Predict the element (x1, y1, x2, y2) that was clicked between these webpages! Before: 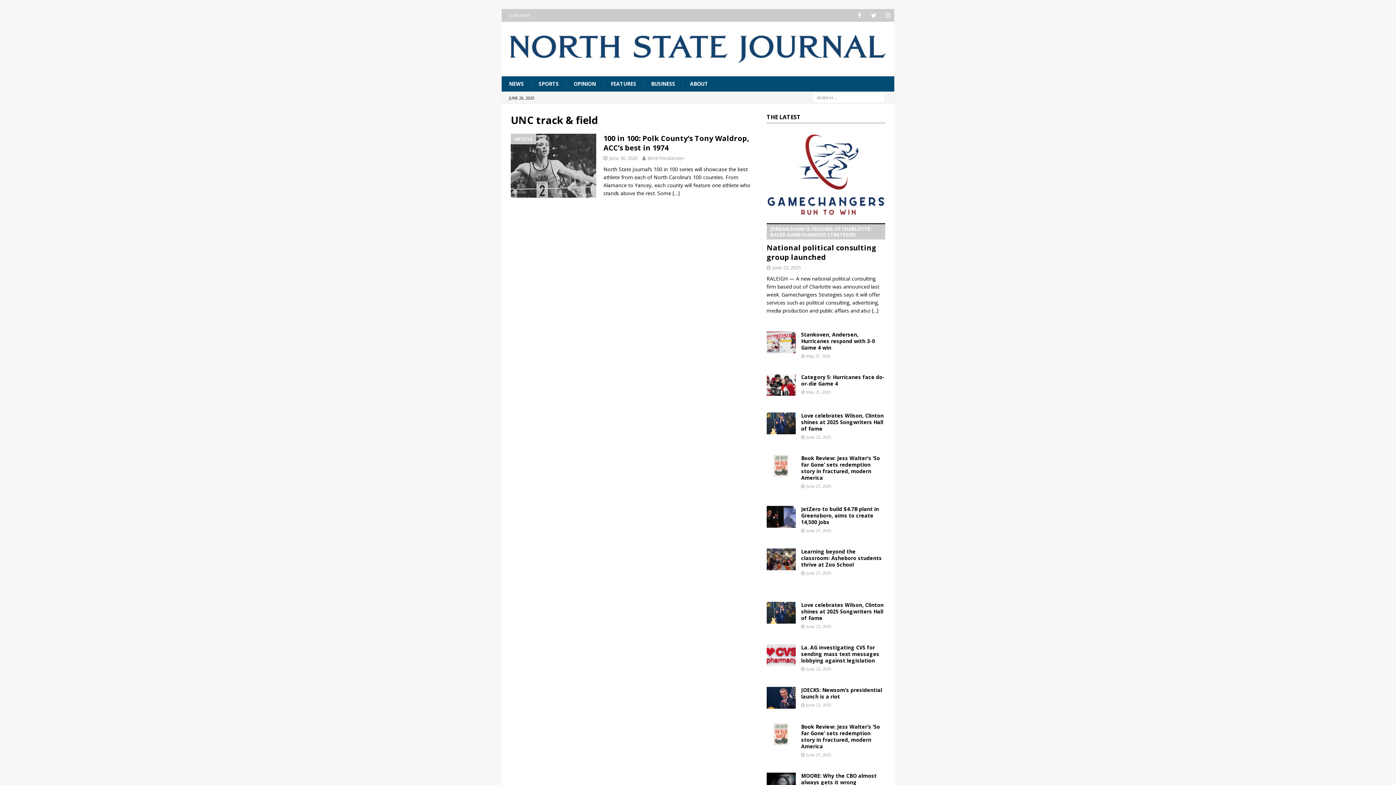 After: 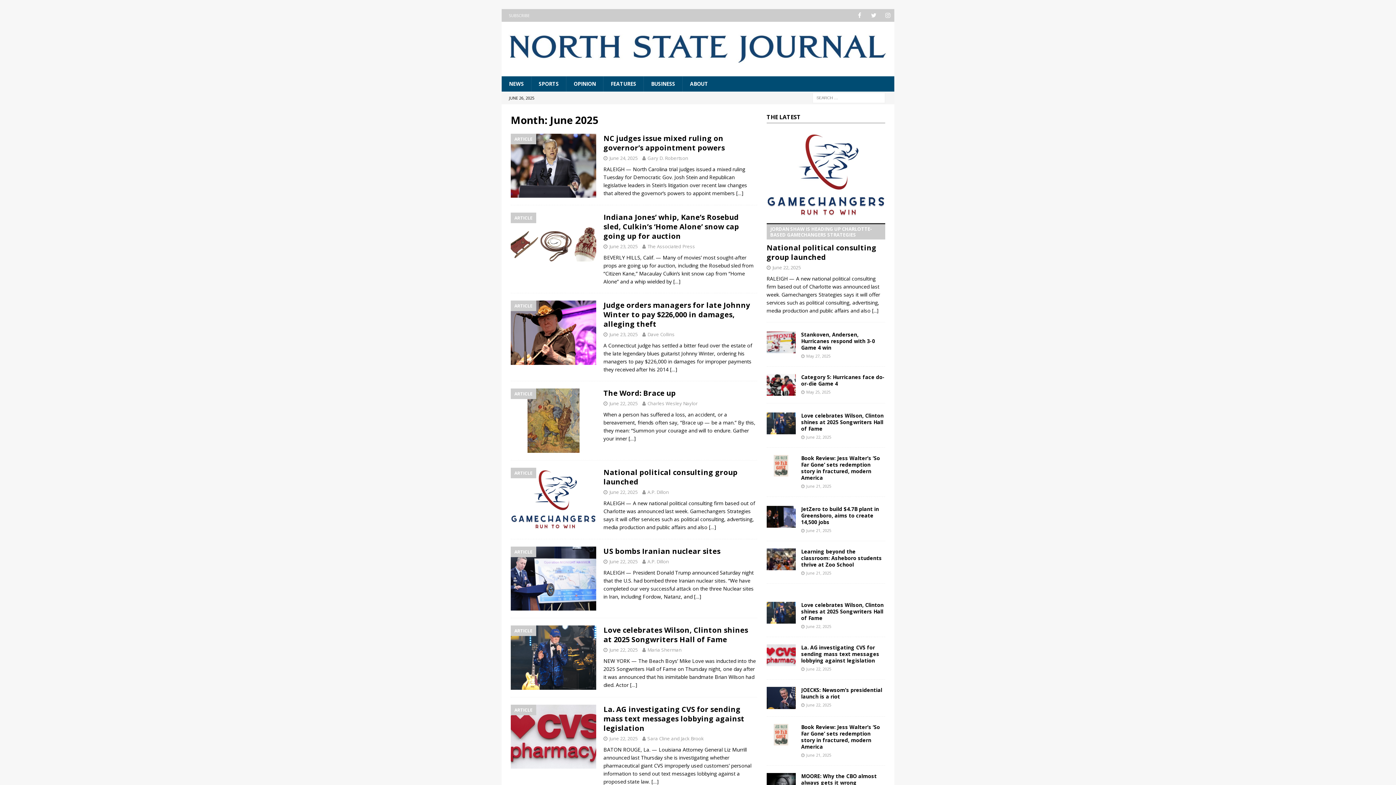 Action: label: June 22, 2025 bbox: (772, 264, 801, 271)